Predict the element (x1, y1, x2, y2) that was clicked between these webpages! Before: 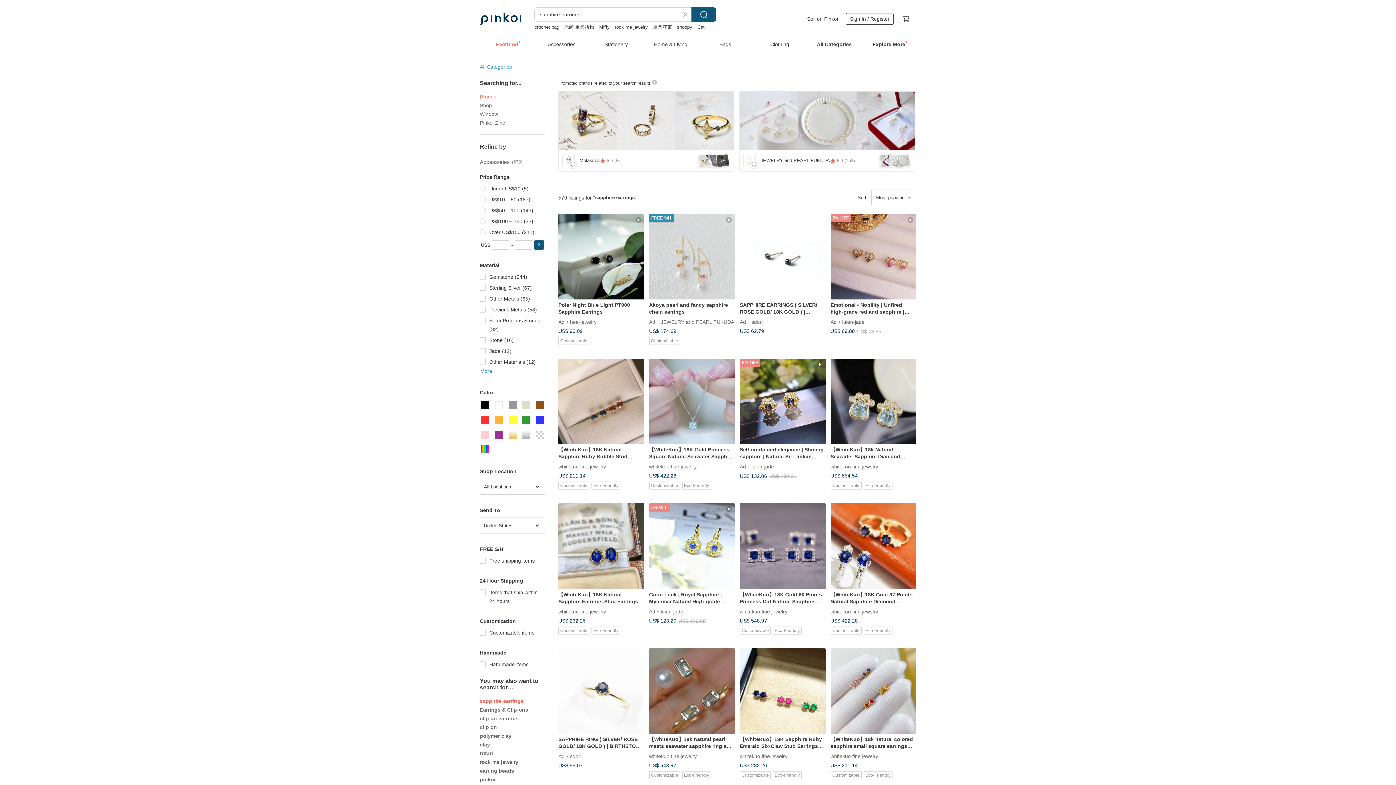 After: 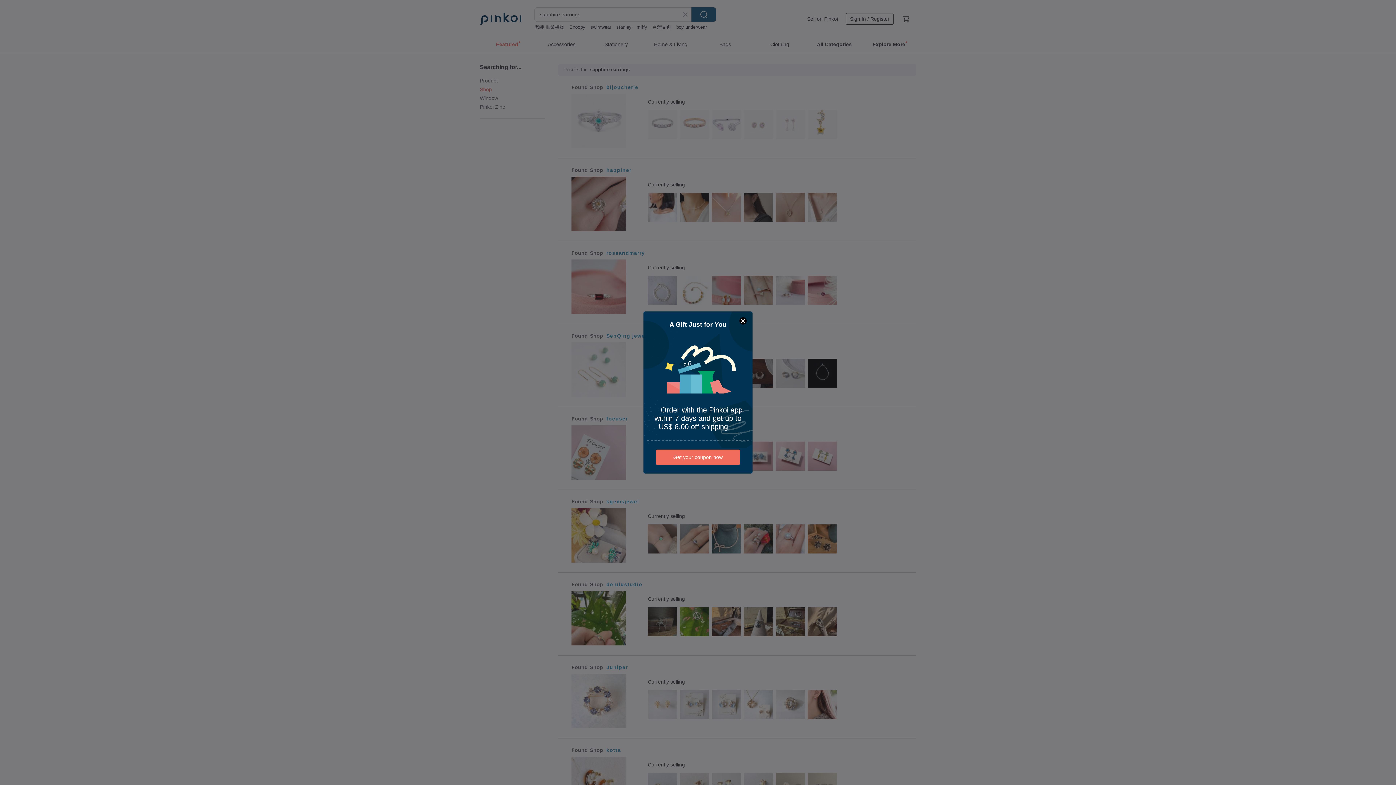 Action: bbox: (480, 102, 492, 108) label: Shop